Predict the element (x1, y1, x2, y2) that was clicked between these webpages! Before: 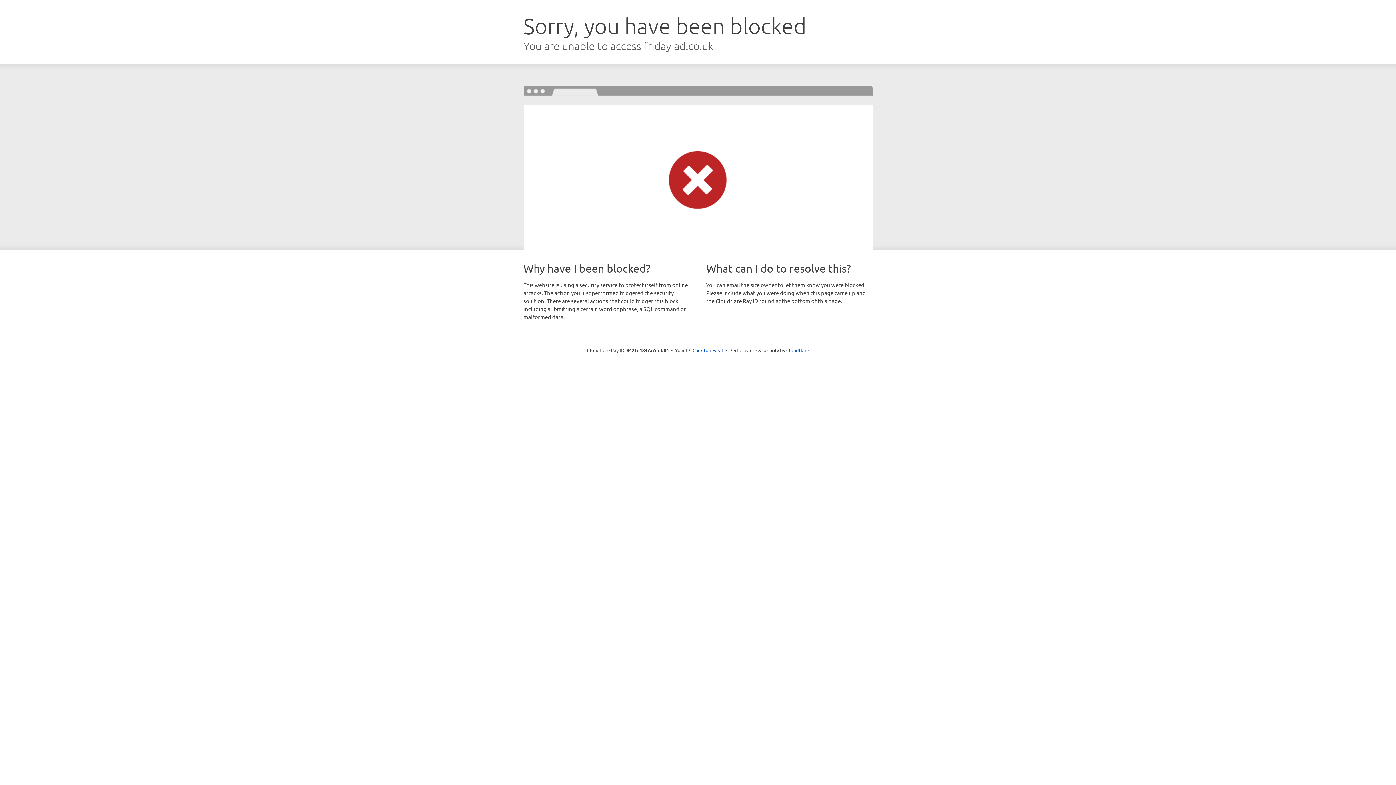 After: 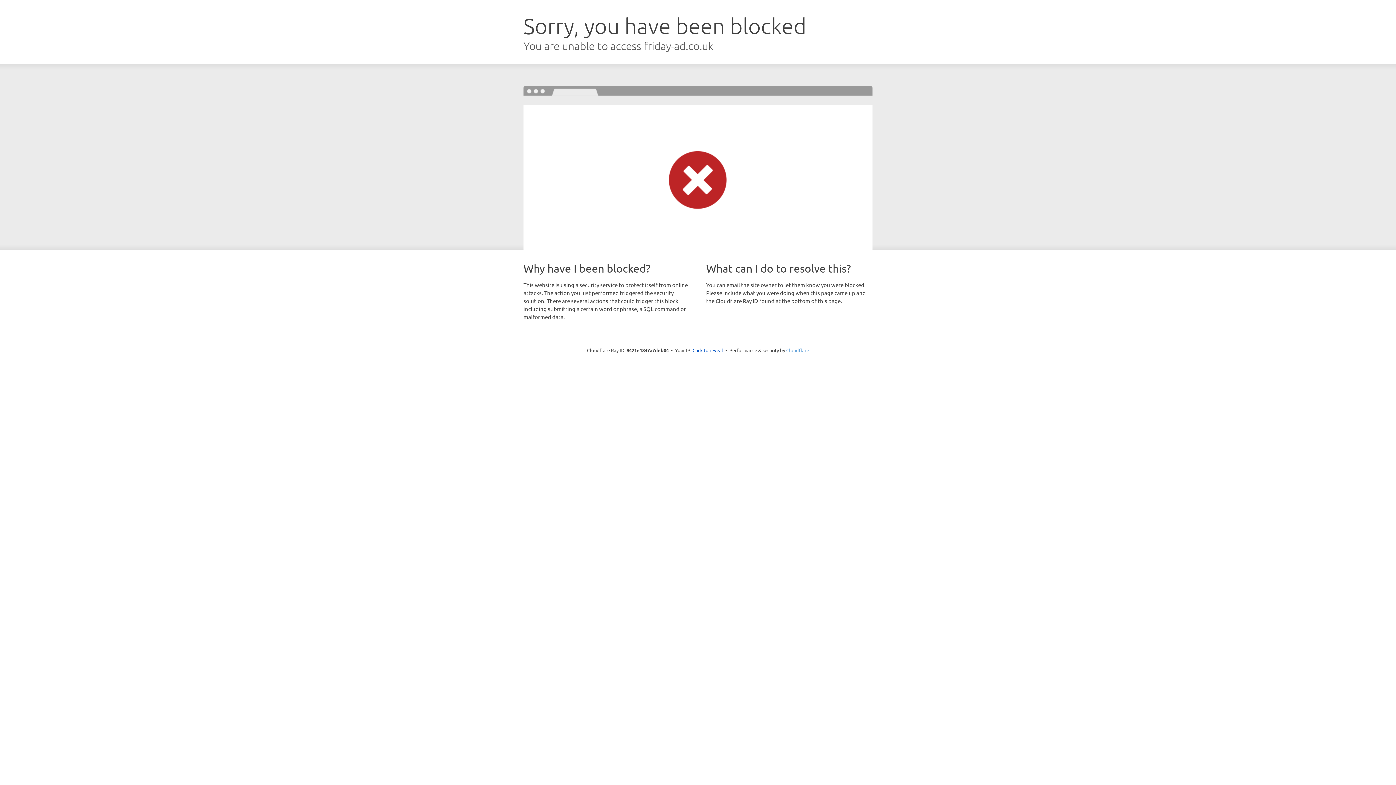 Action: label: Cloudflare bbox: (786, 347, 809, 353)